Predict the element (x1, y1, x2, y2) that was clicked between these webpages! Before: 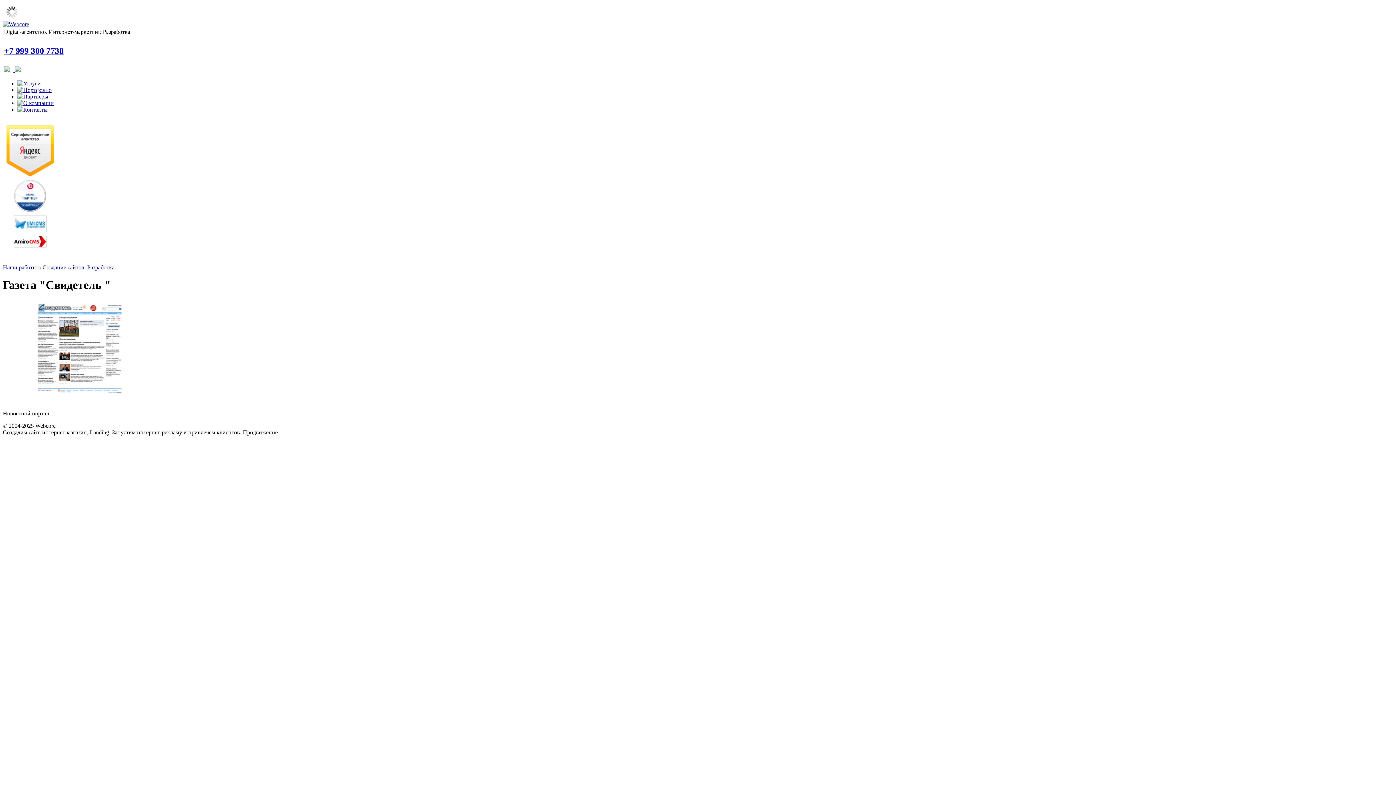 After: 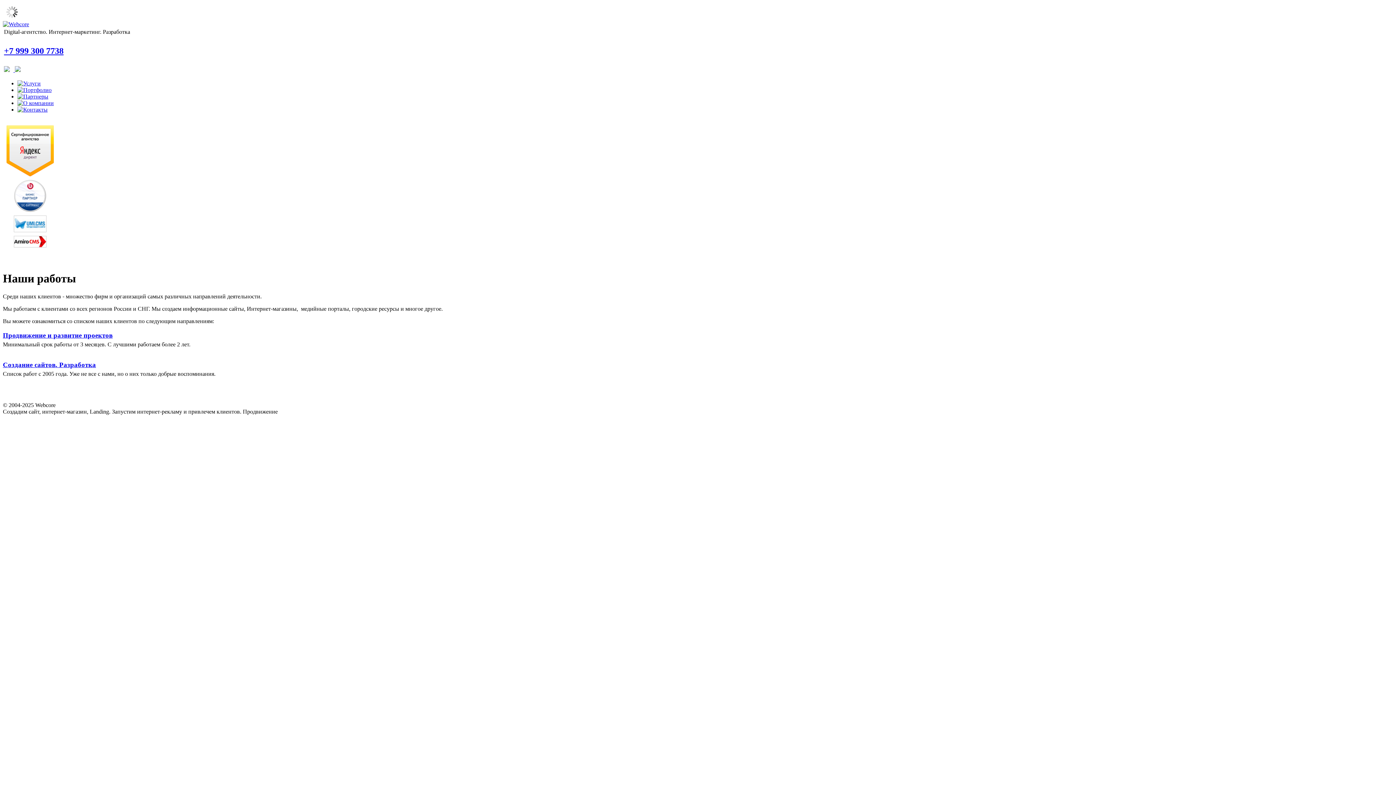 Action: label: Наши работы bbox: (2, 264, 36, 270)